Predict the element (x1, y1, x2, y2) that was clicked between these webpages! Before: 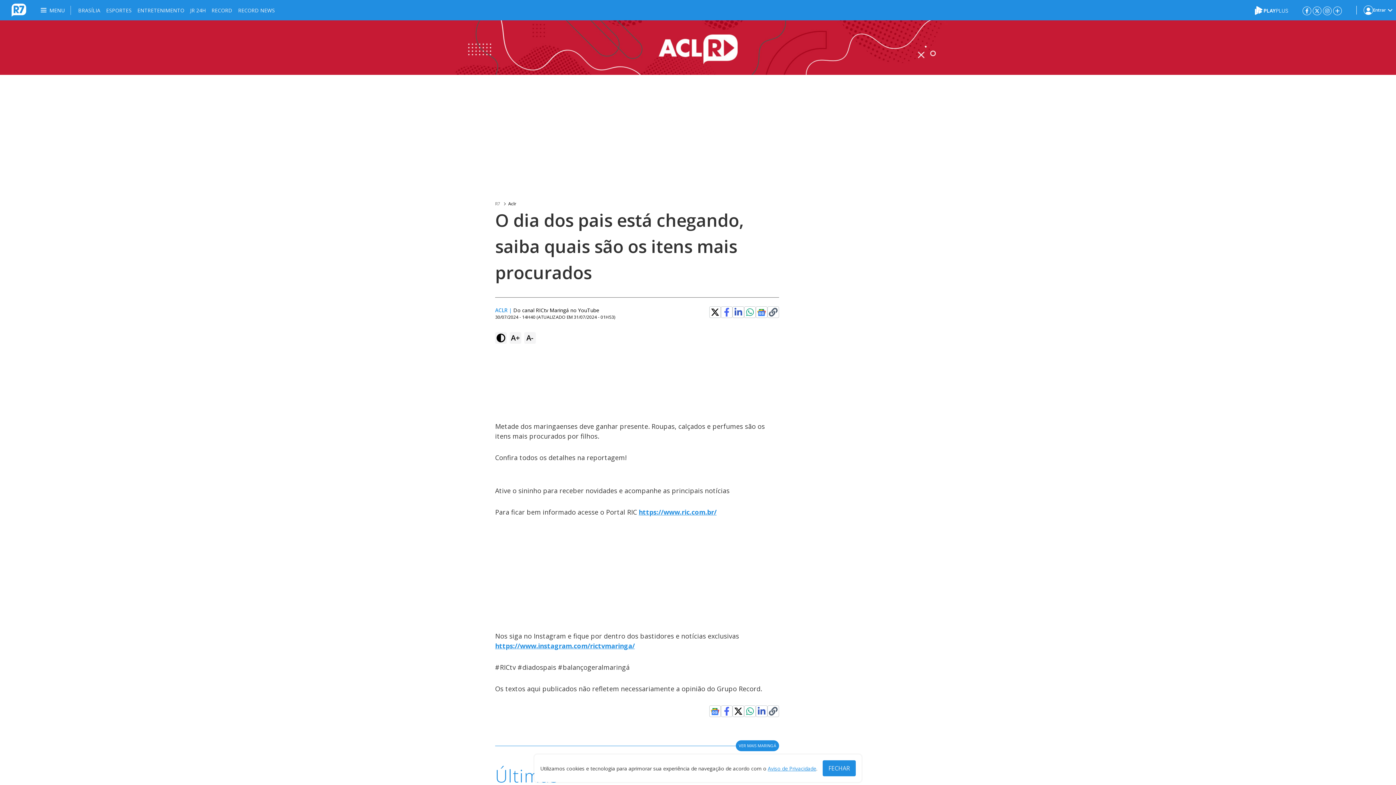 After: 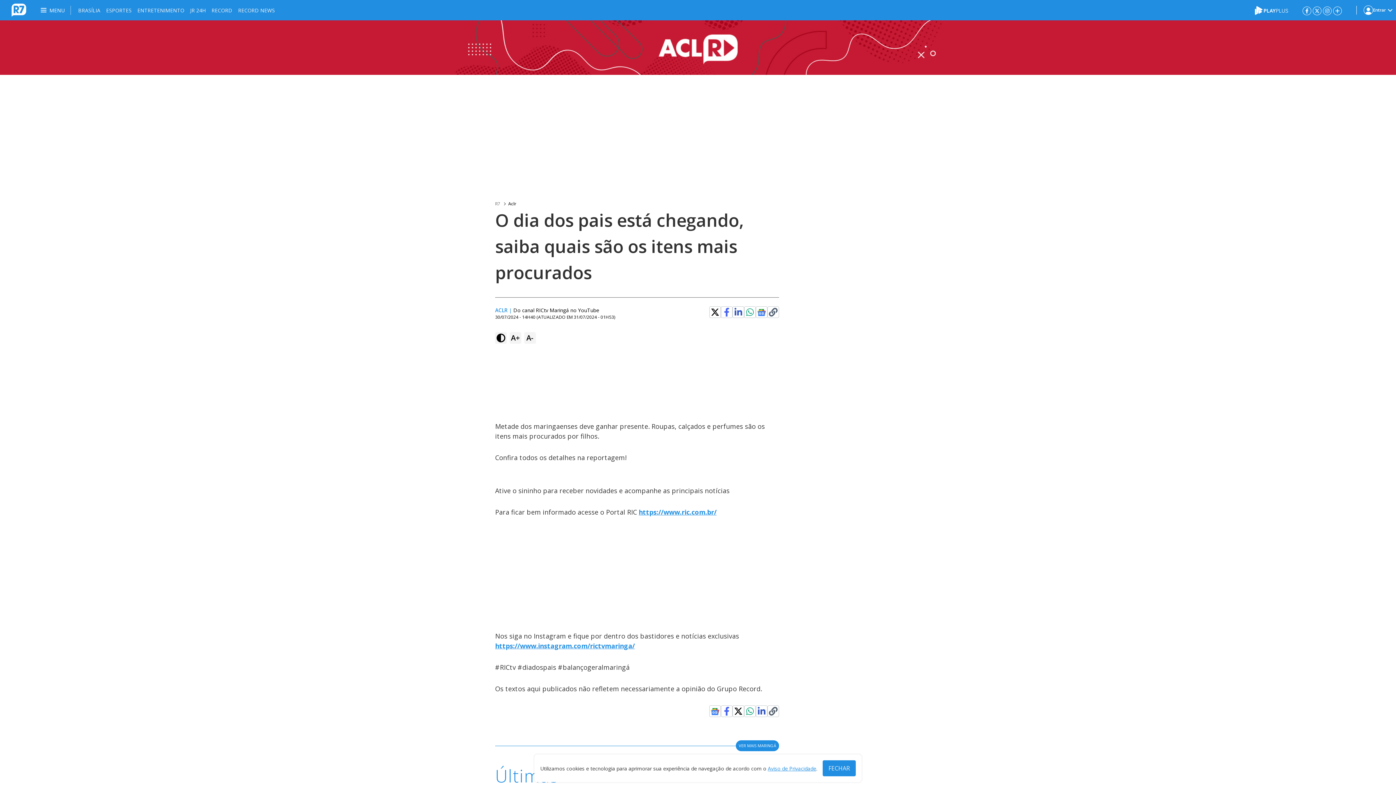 Action: label: Clique para copiar o link de compartilhamento bbox: (769, 707, 777, 716)